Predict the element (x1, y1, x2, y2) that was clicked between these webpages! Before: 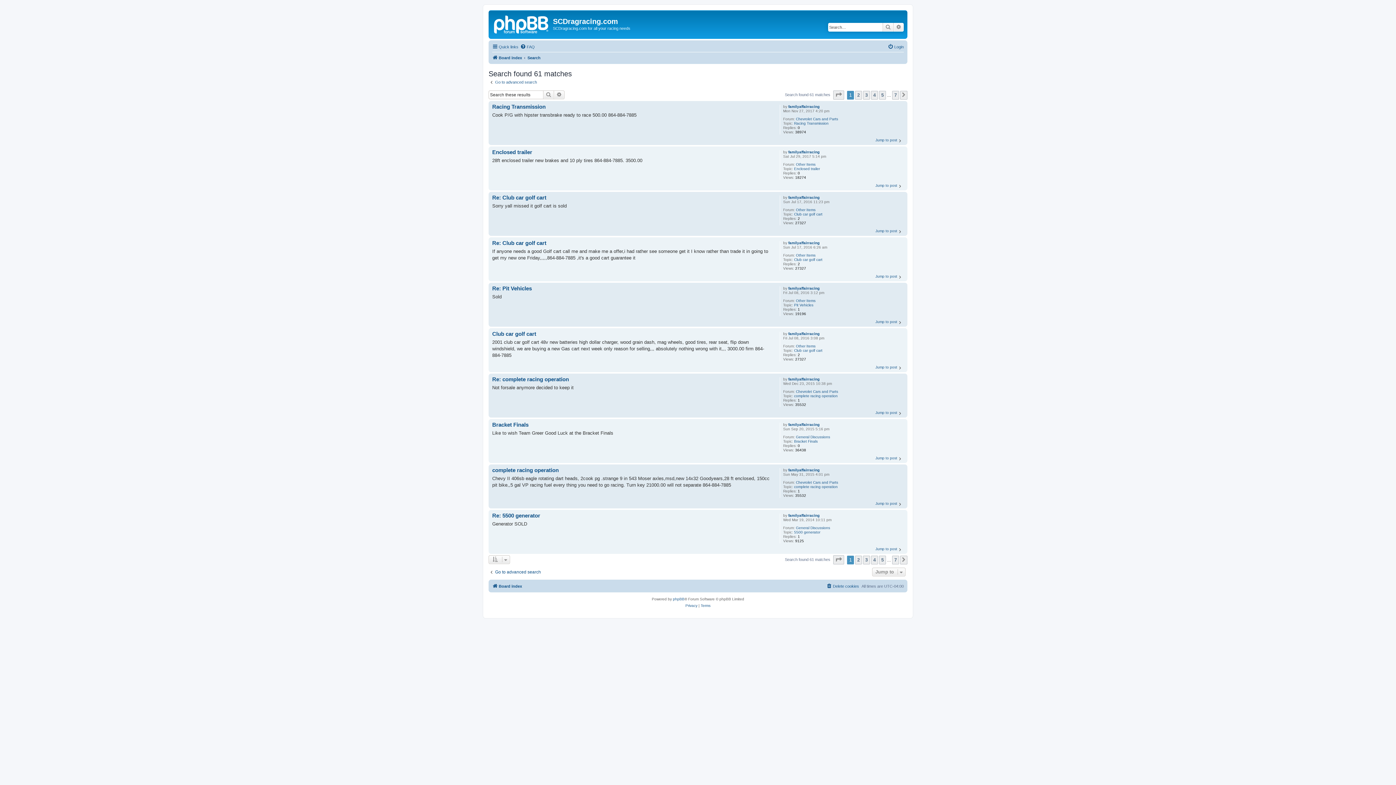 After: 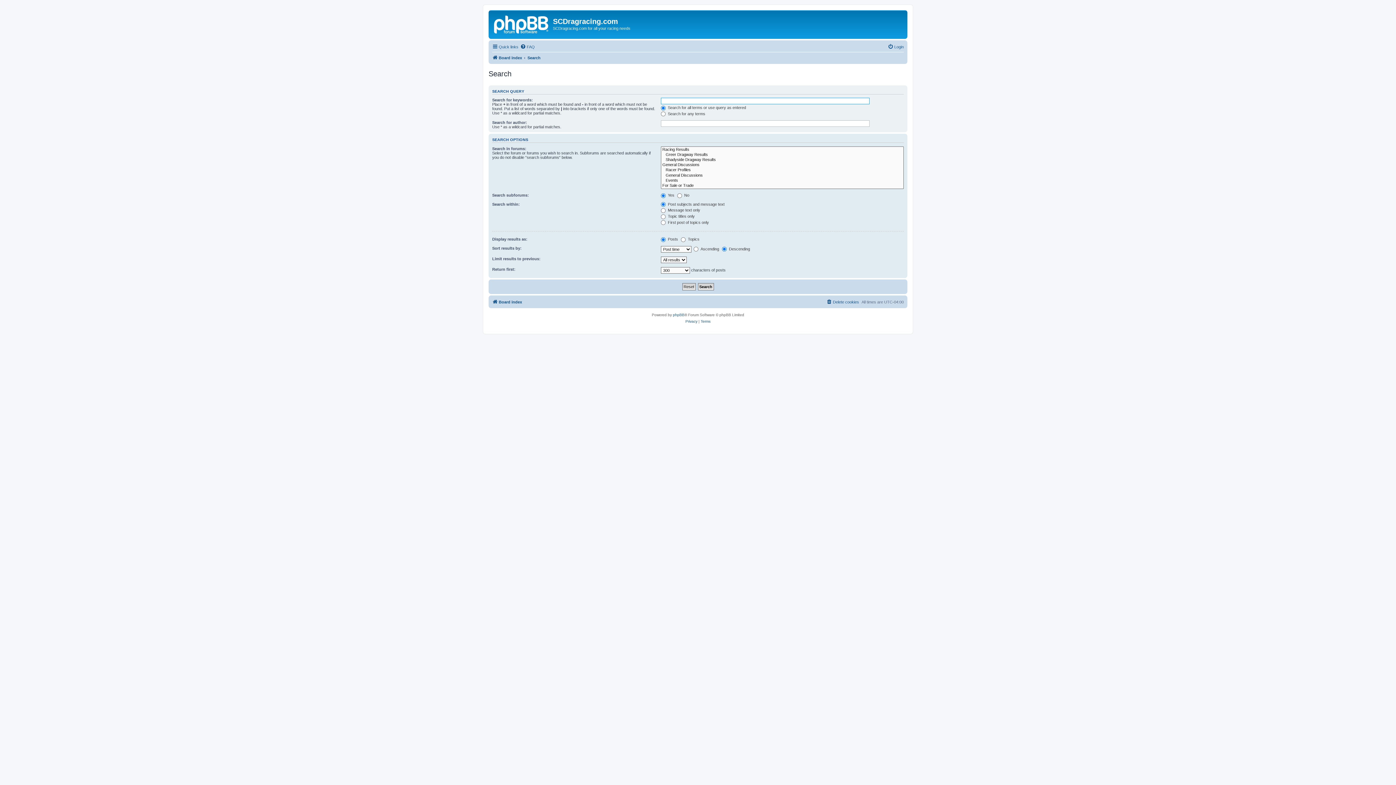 Action: bbox: (882, 22, 893, 31) label: Search